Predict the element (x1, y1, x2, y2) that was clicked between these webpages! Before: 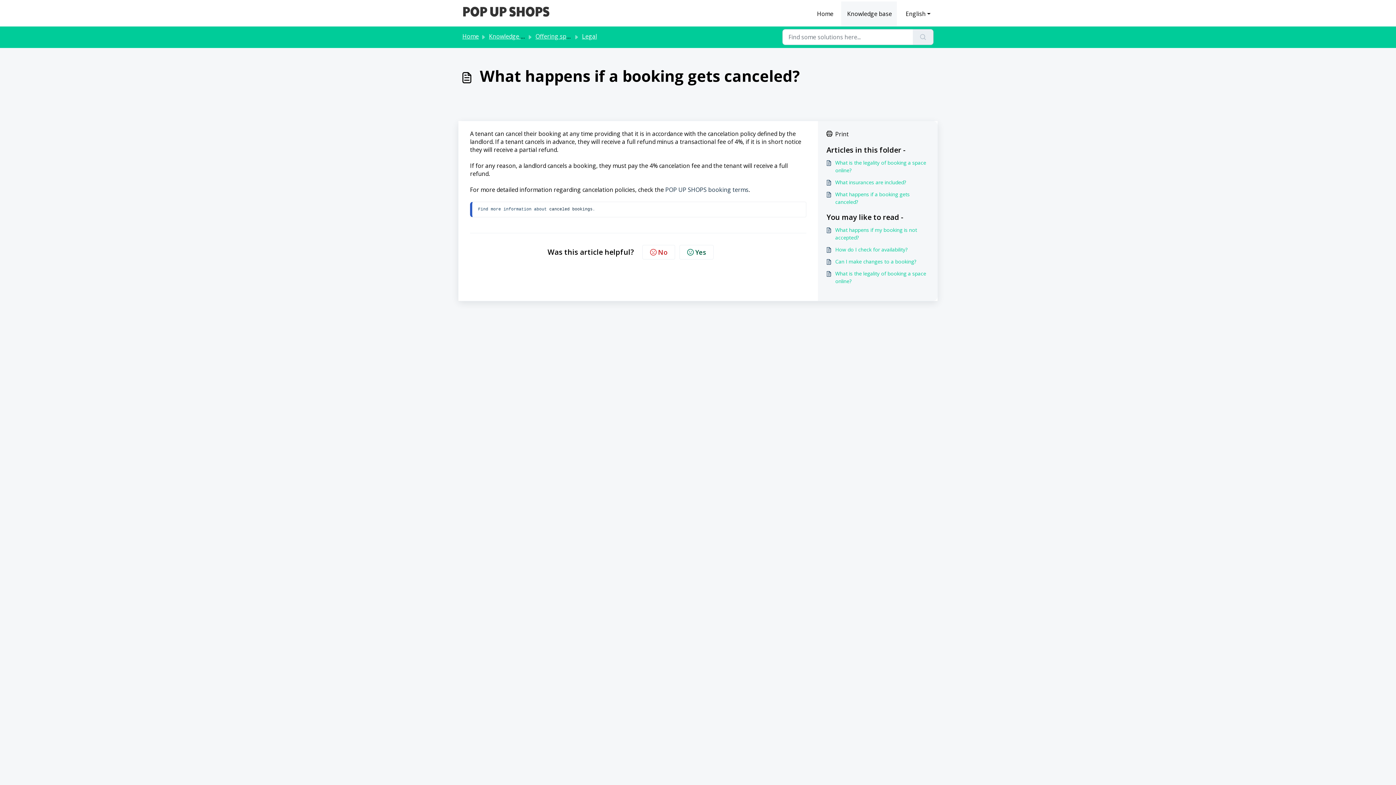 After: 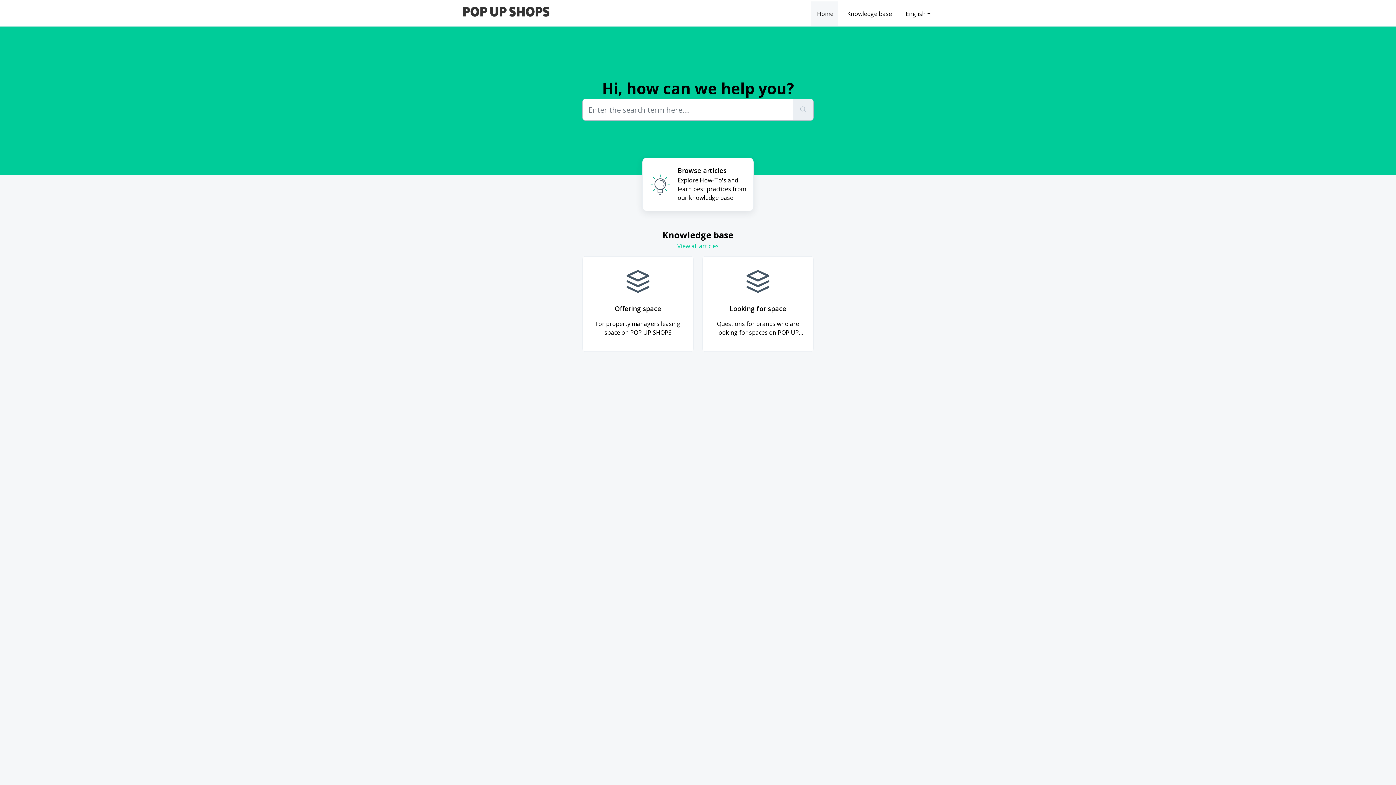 Action: label: Home bbox: (462, 32, 478, 40)